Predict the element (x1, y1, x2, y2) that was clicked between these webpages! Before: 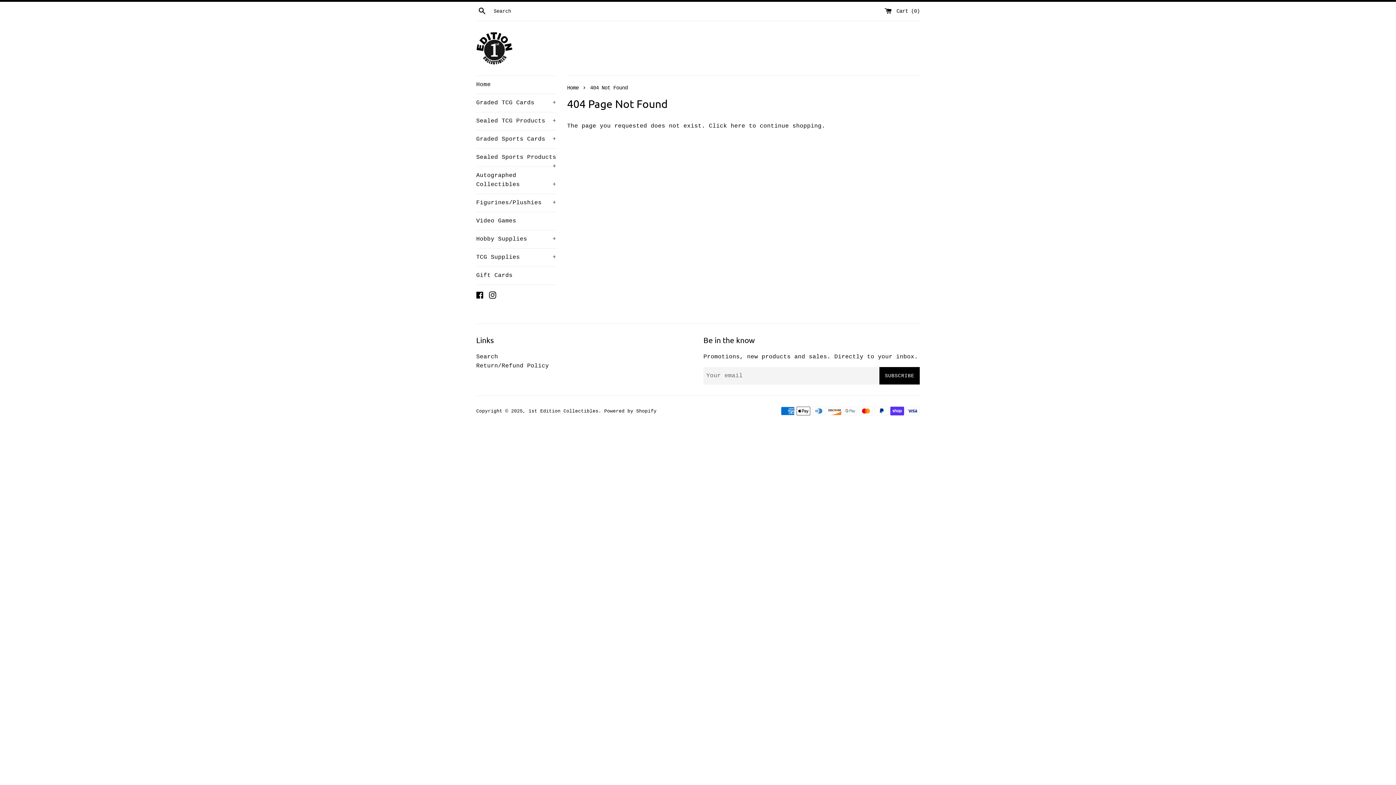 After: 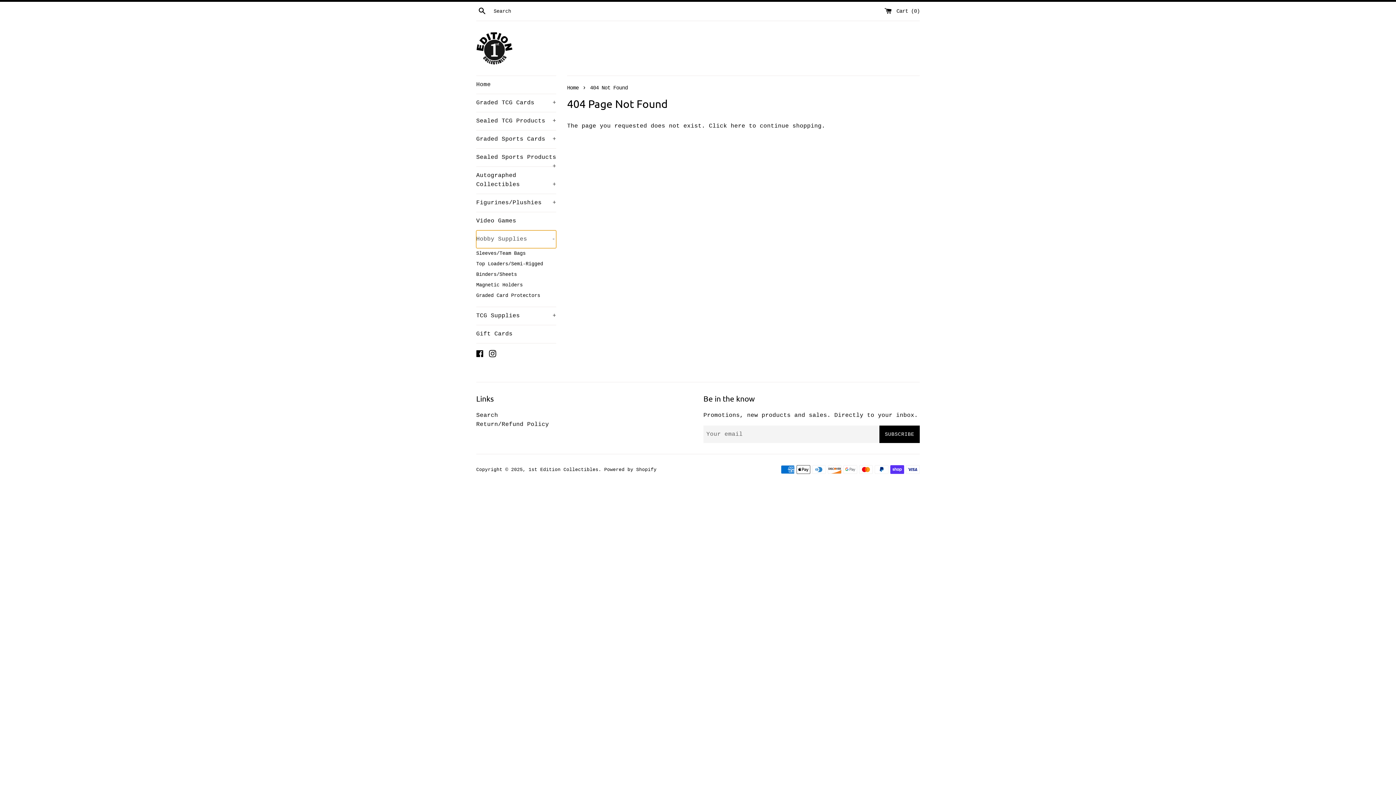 Action: bbox: (476, 230, 556, 248) label: Hobby Supplies
+